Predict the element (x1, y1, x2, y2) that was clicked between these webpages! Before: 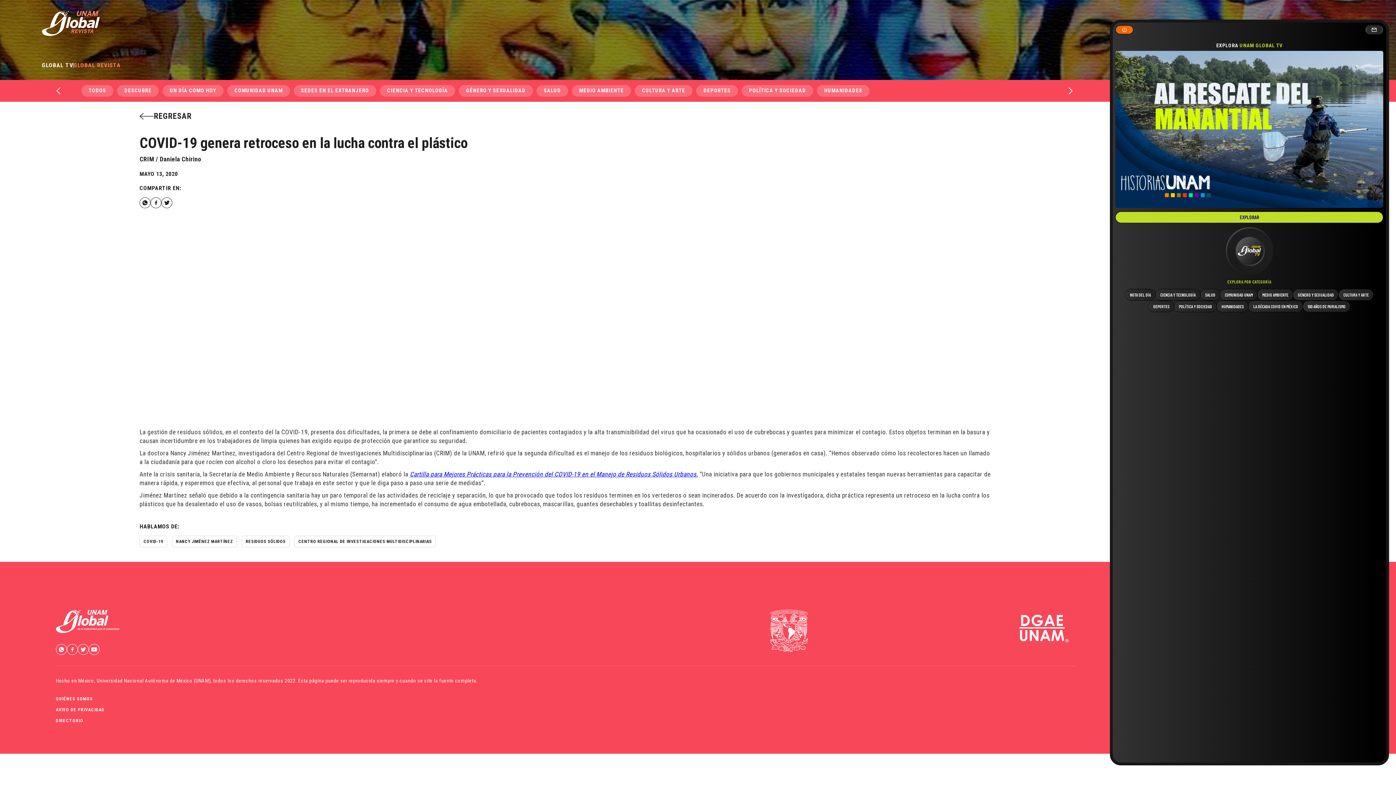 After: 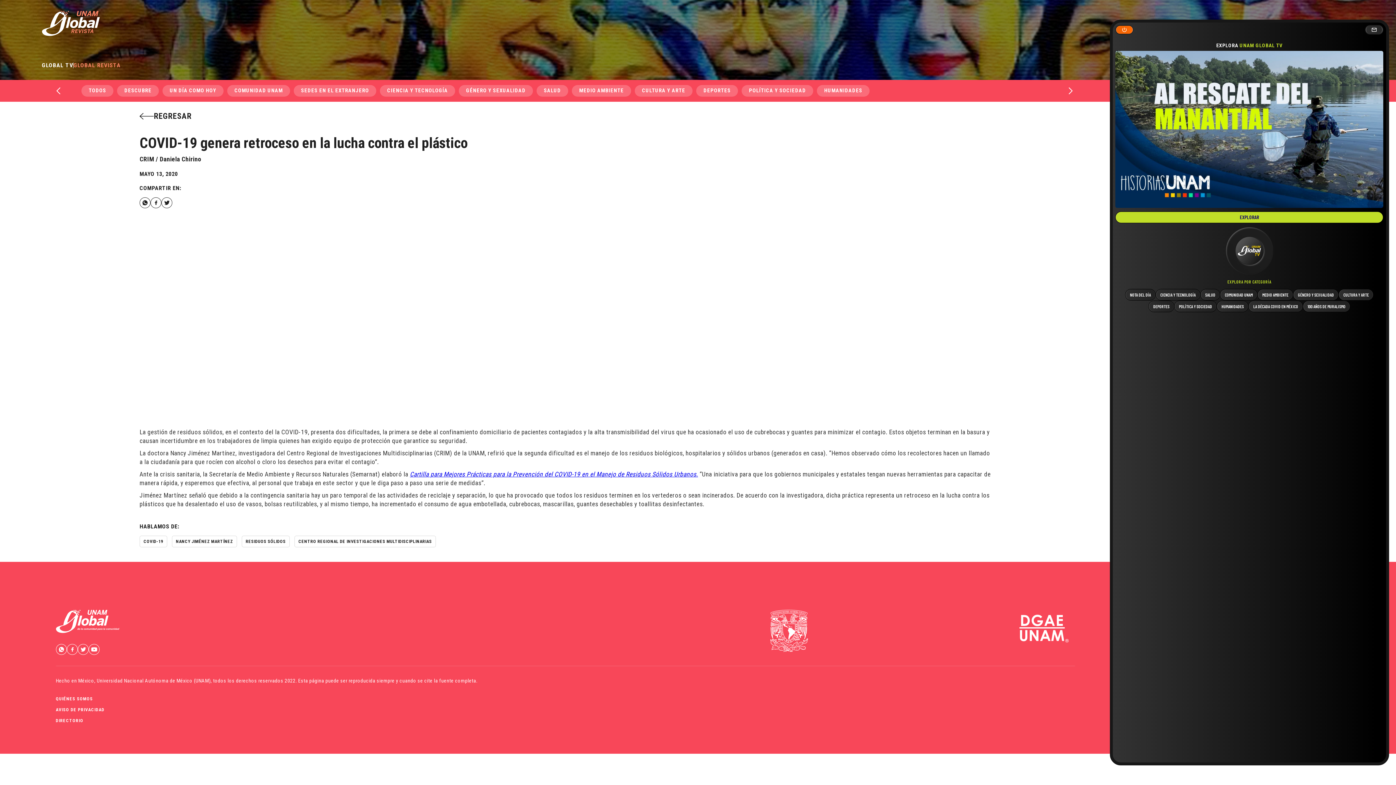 Action: bbox: (88, 644, 99, 655)